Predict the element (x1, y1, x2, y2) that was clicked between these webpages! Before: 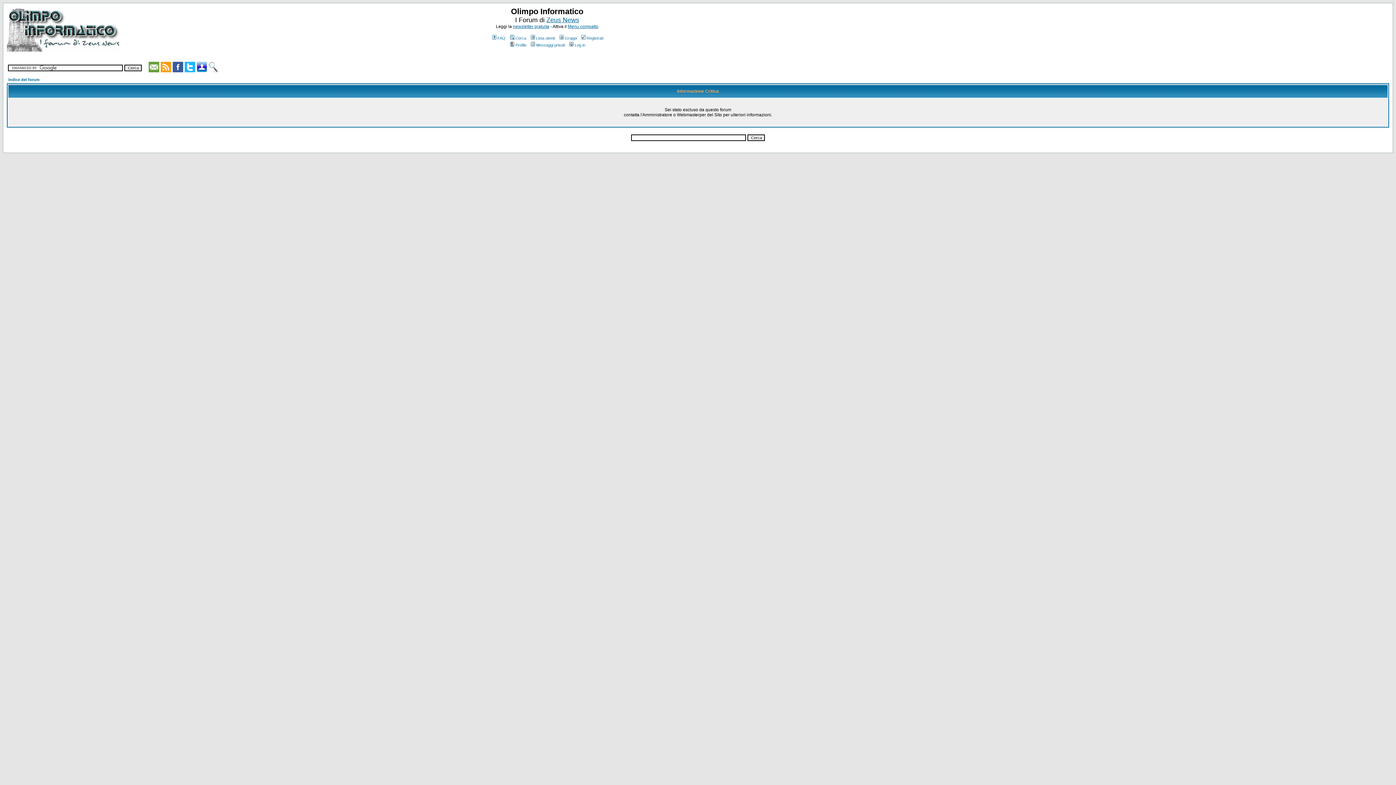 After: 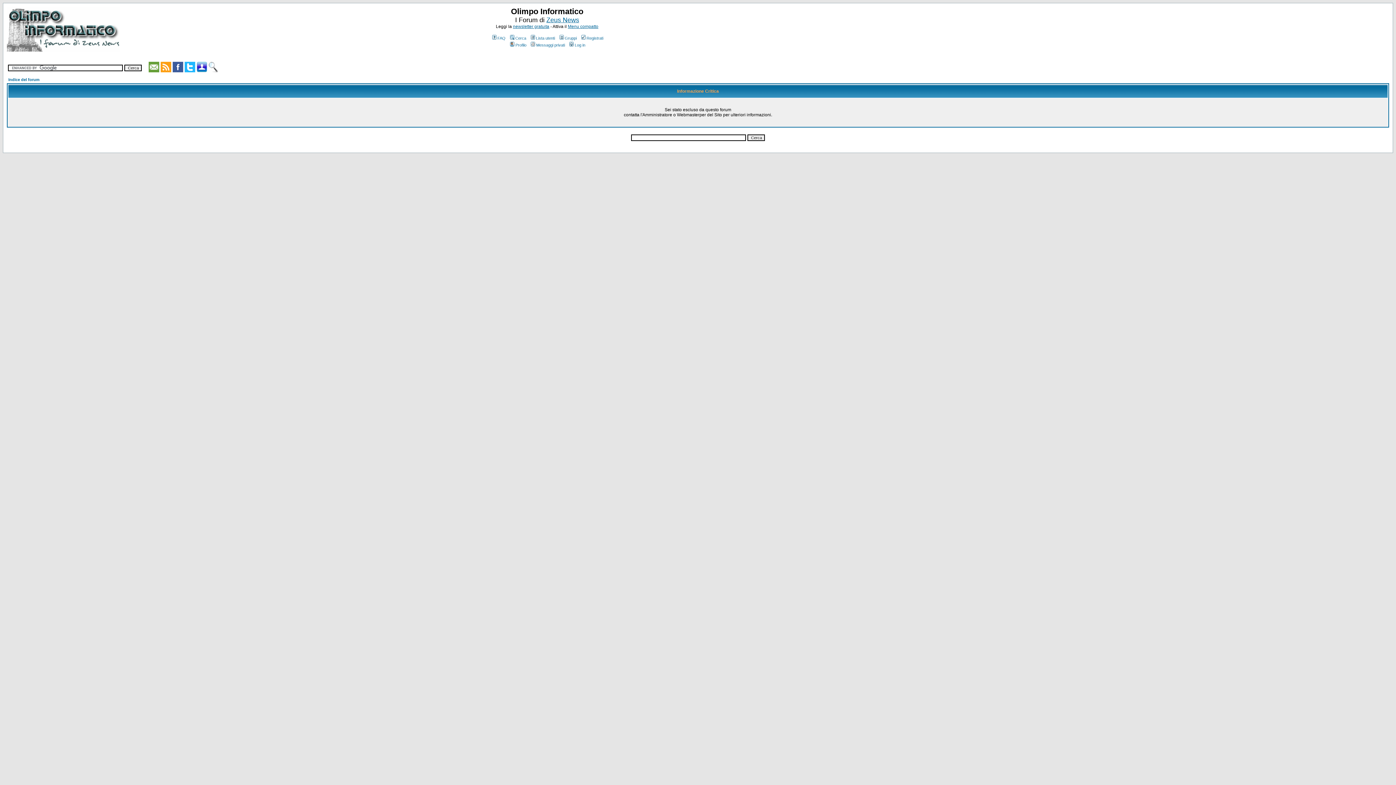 Action: label: Log in bbox: (568, 42, 585, 47)